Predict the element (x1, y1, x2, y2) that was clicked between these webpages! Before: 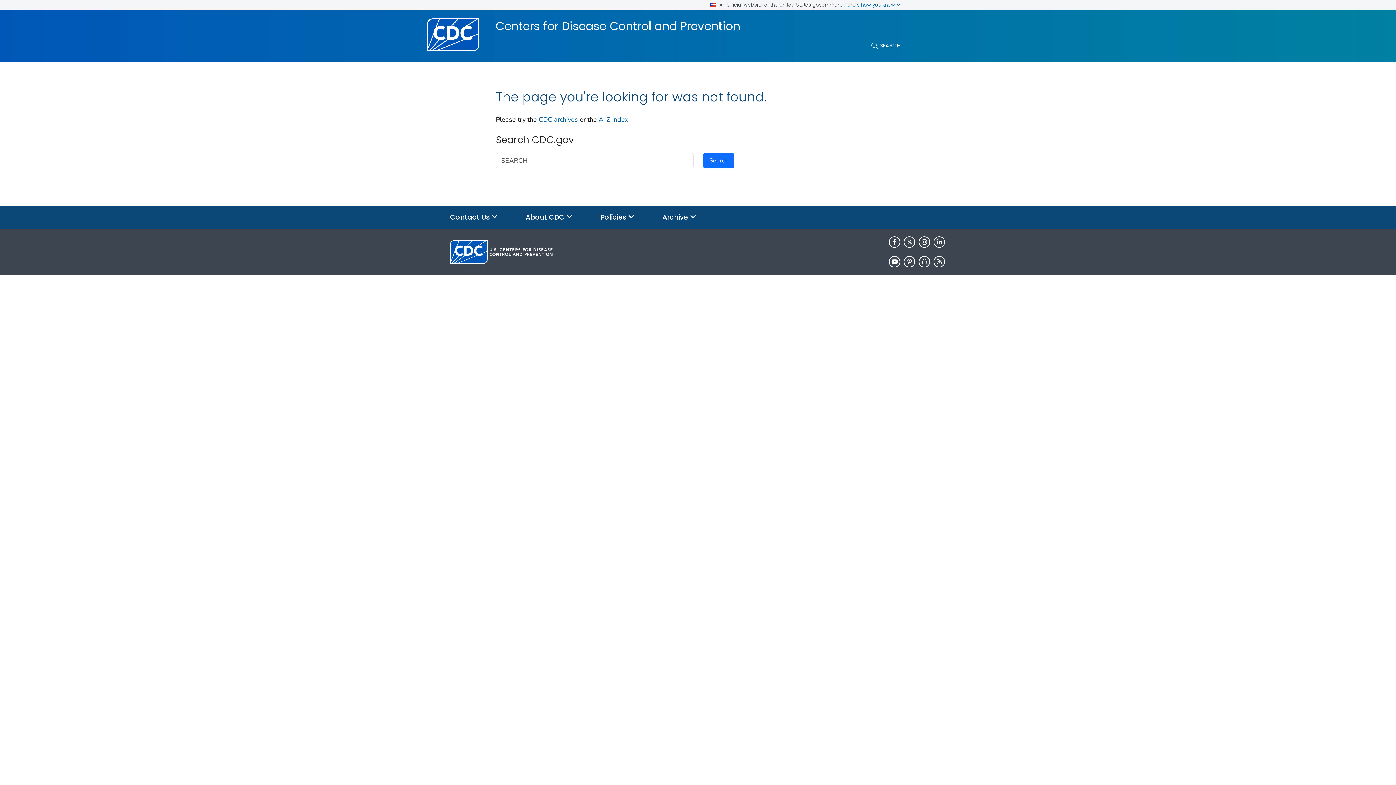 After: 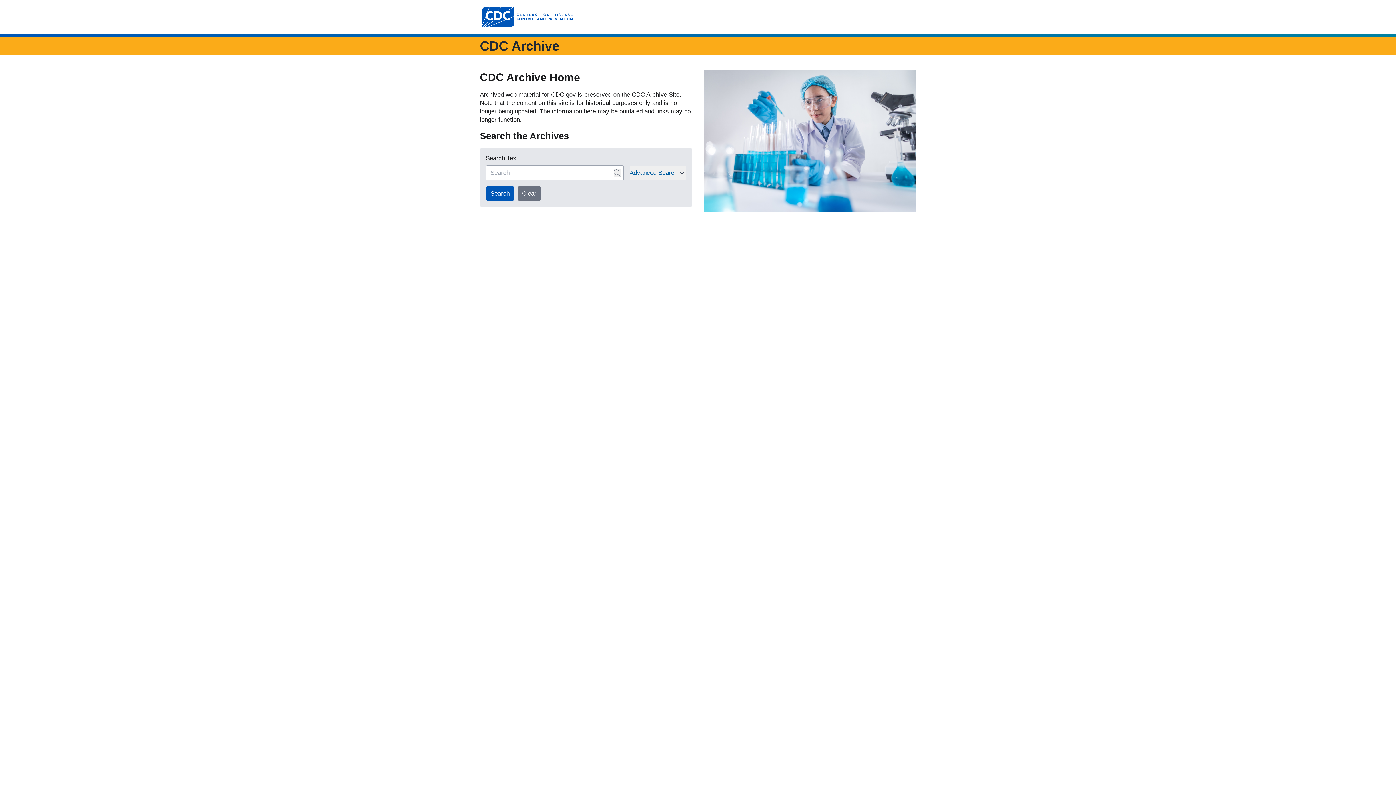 Action: label: CDC archives bbox: (538, 115, 578, 124)